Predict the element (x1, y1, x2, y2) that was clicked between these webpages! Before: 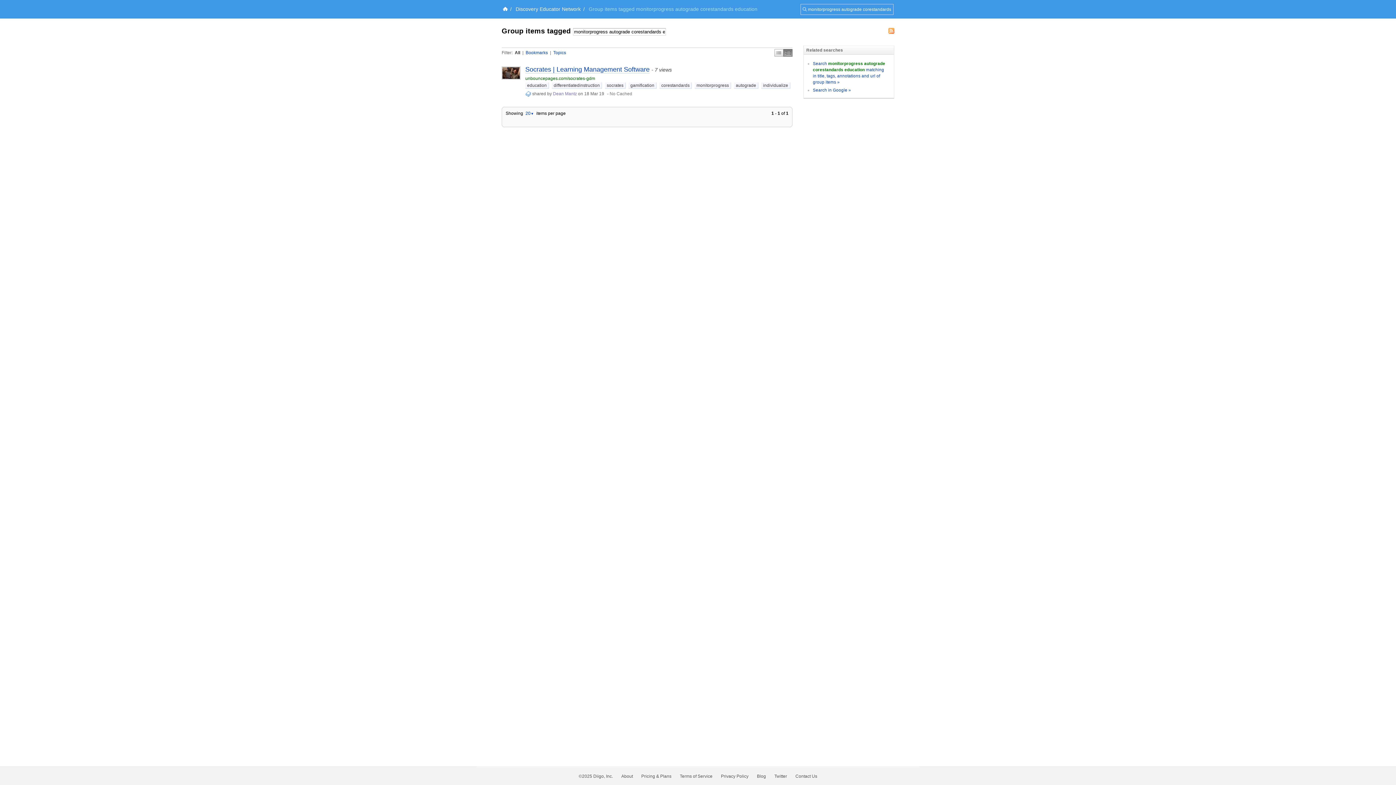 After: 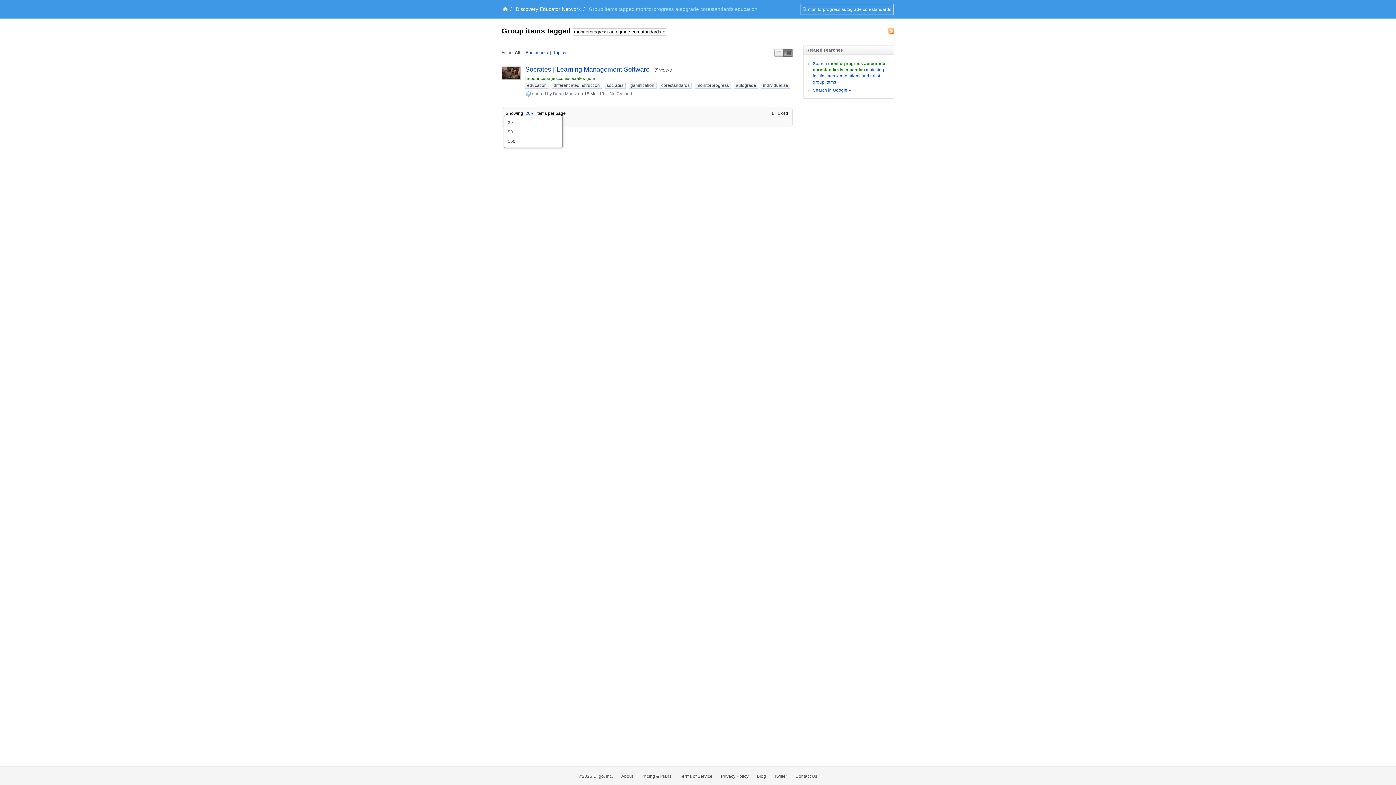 Action: bbox: (525, 110, 534, 116) label: 20▼